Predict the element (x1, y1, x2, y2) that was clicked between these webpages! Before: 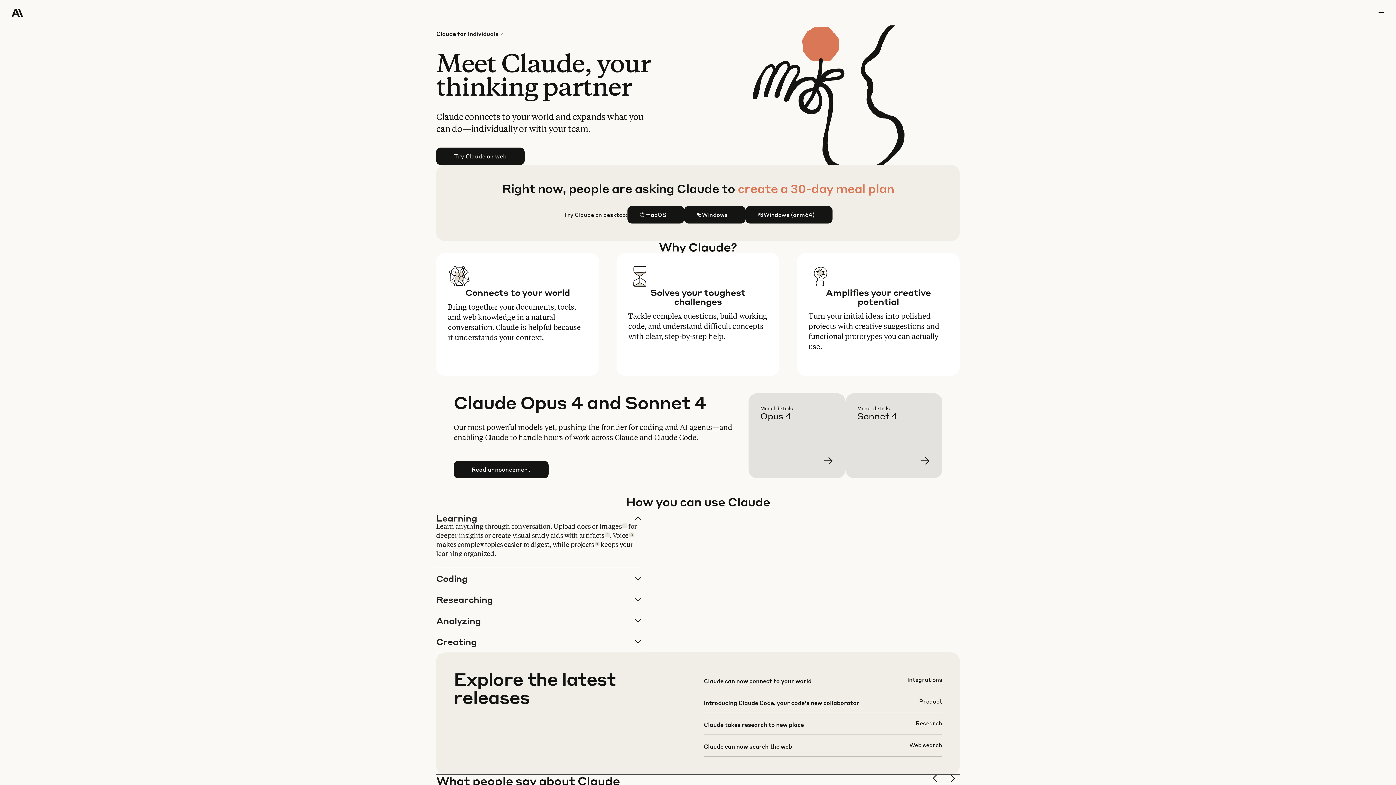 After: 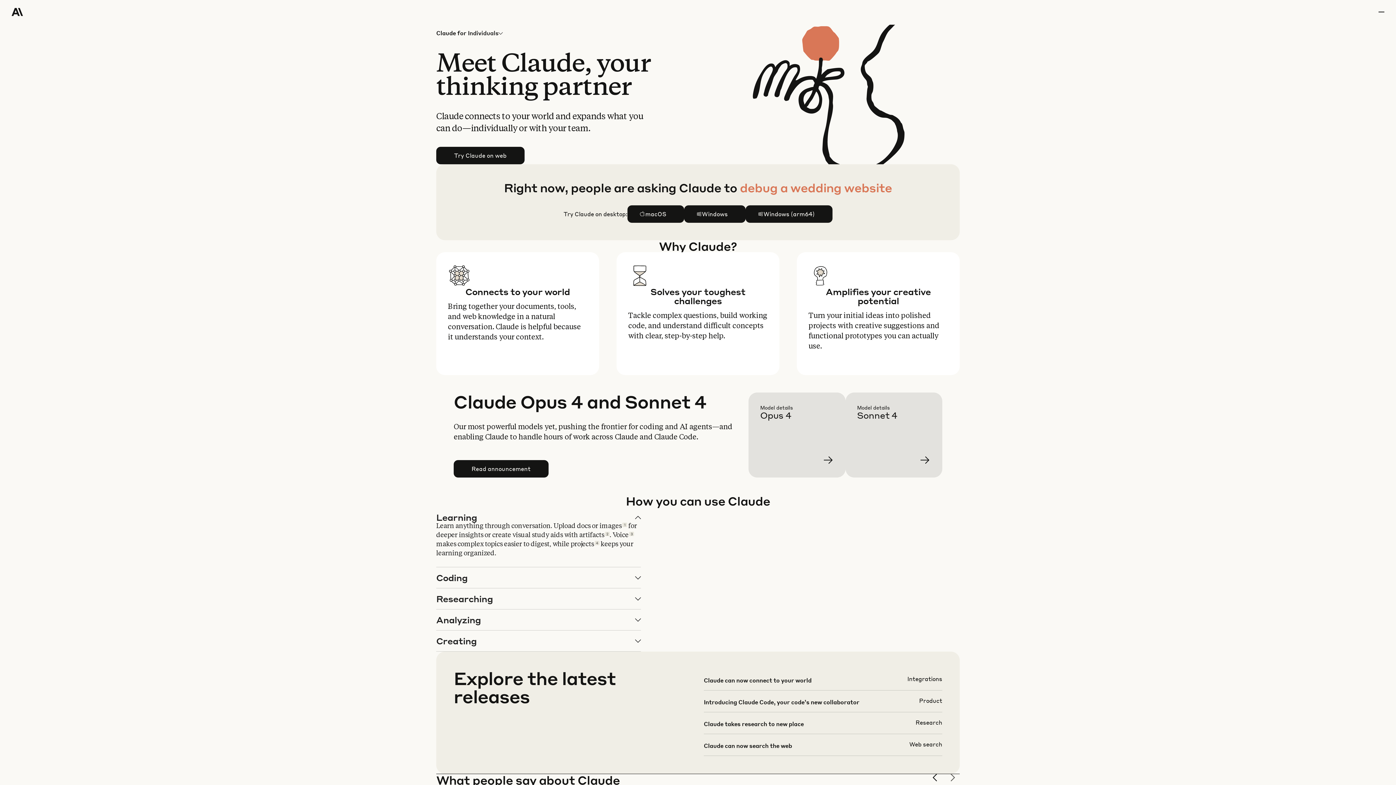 Action: bbox: (948, 774, 960, 786) label: next slide